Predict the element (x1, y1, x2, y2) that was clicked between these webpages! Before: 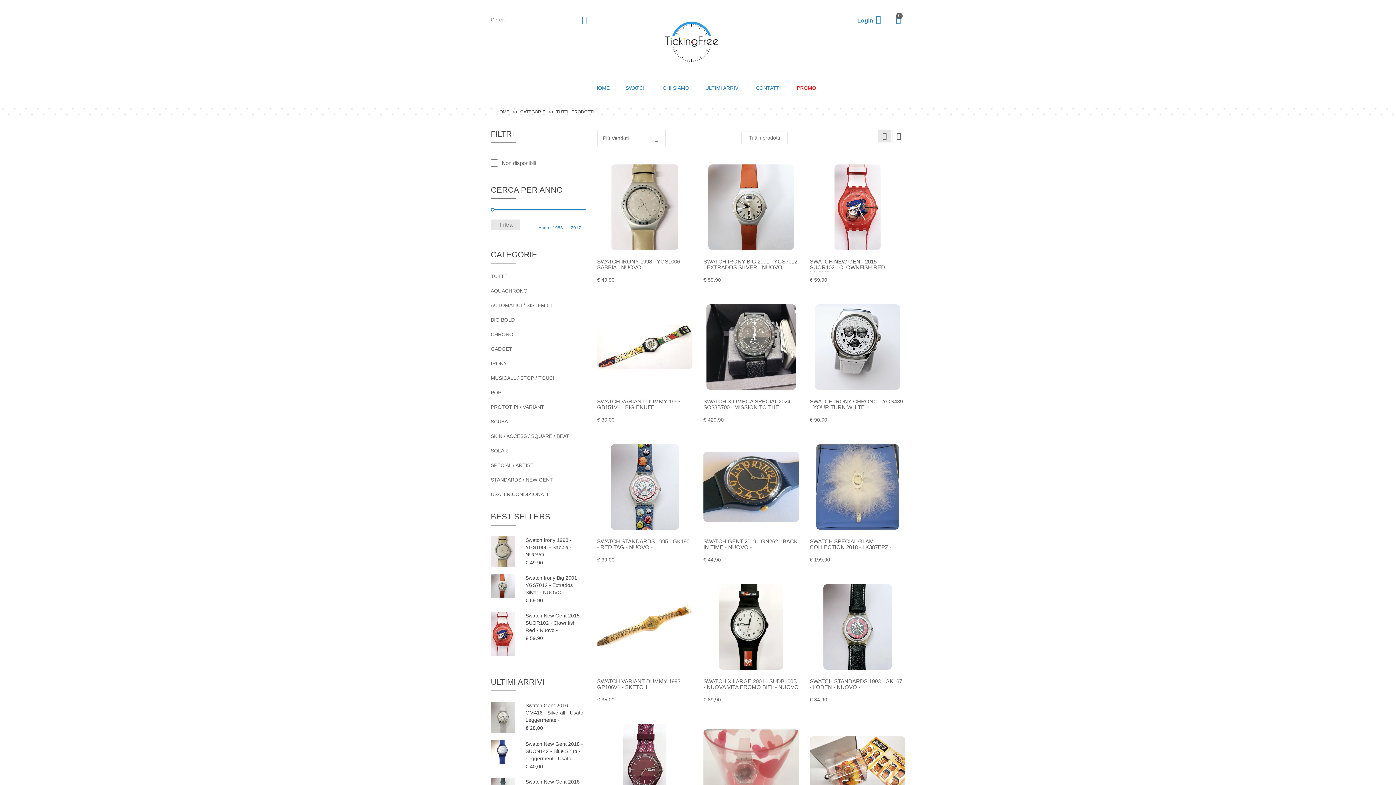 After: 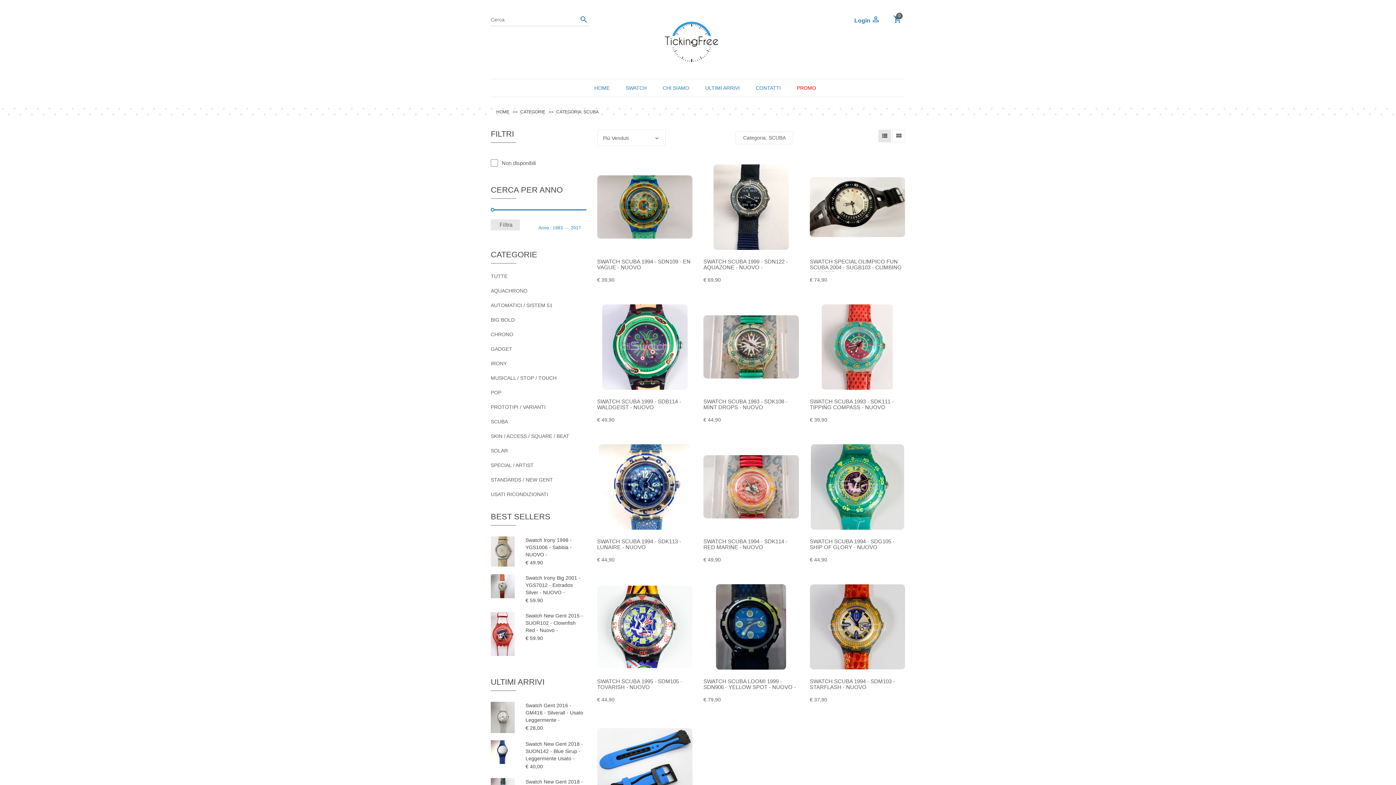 Action: label: SCUBA bbox: (490, 418, 508, 424)